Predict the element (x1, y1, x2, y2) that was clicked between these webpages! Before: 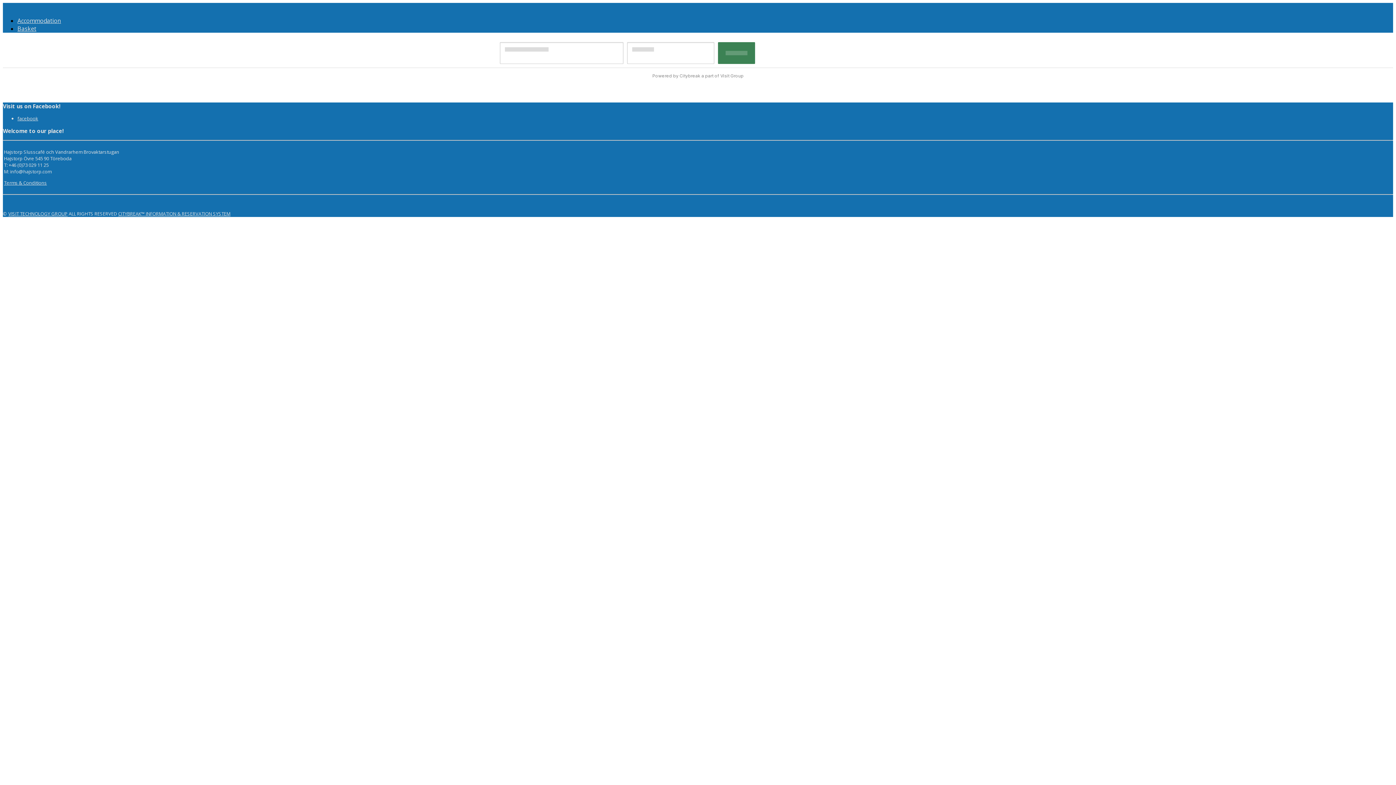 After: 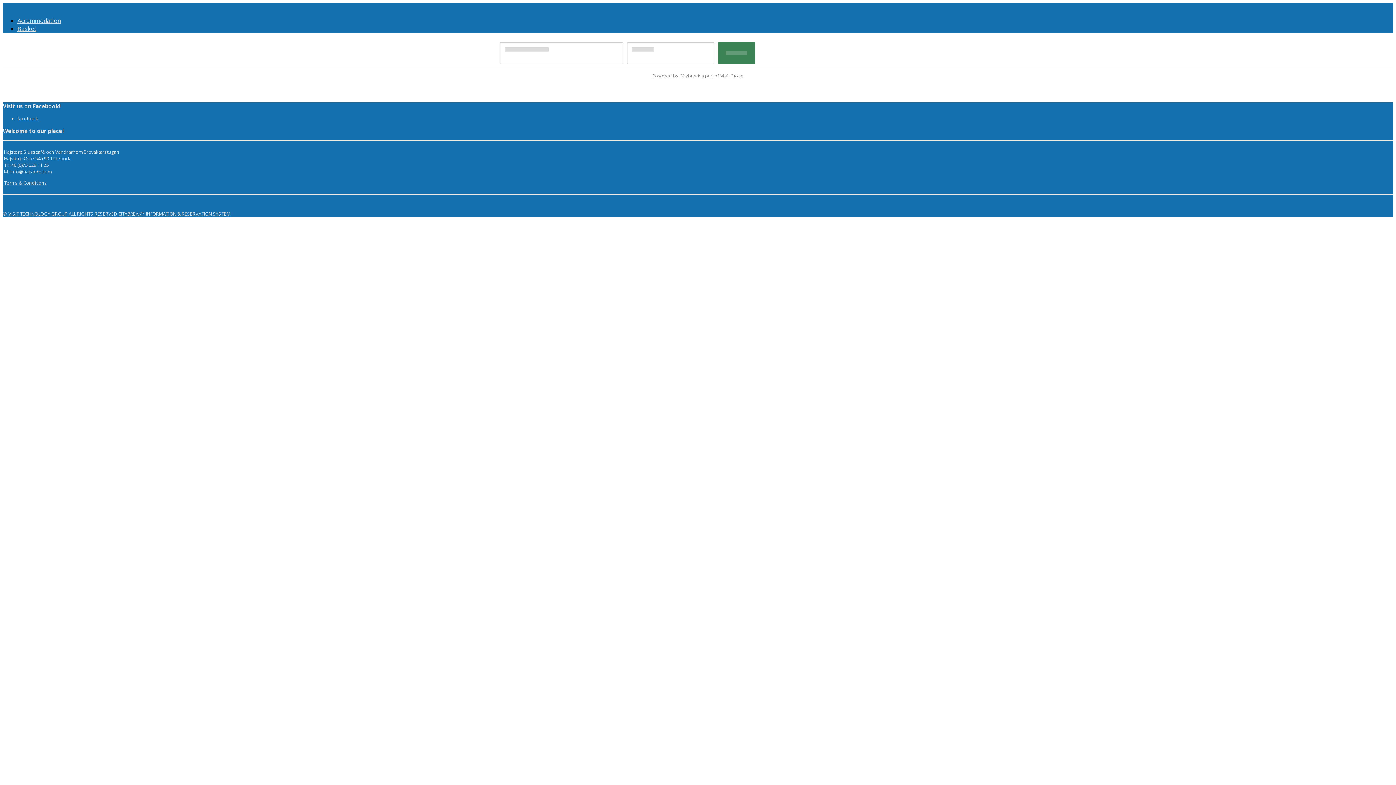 Action: label: Citybreak a part of Visit Group bbox: (679, 73, 743, 78)